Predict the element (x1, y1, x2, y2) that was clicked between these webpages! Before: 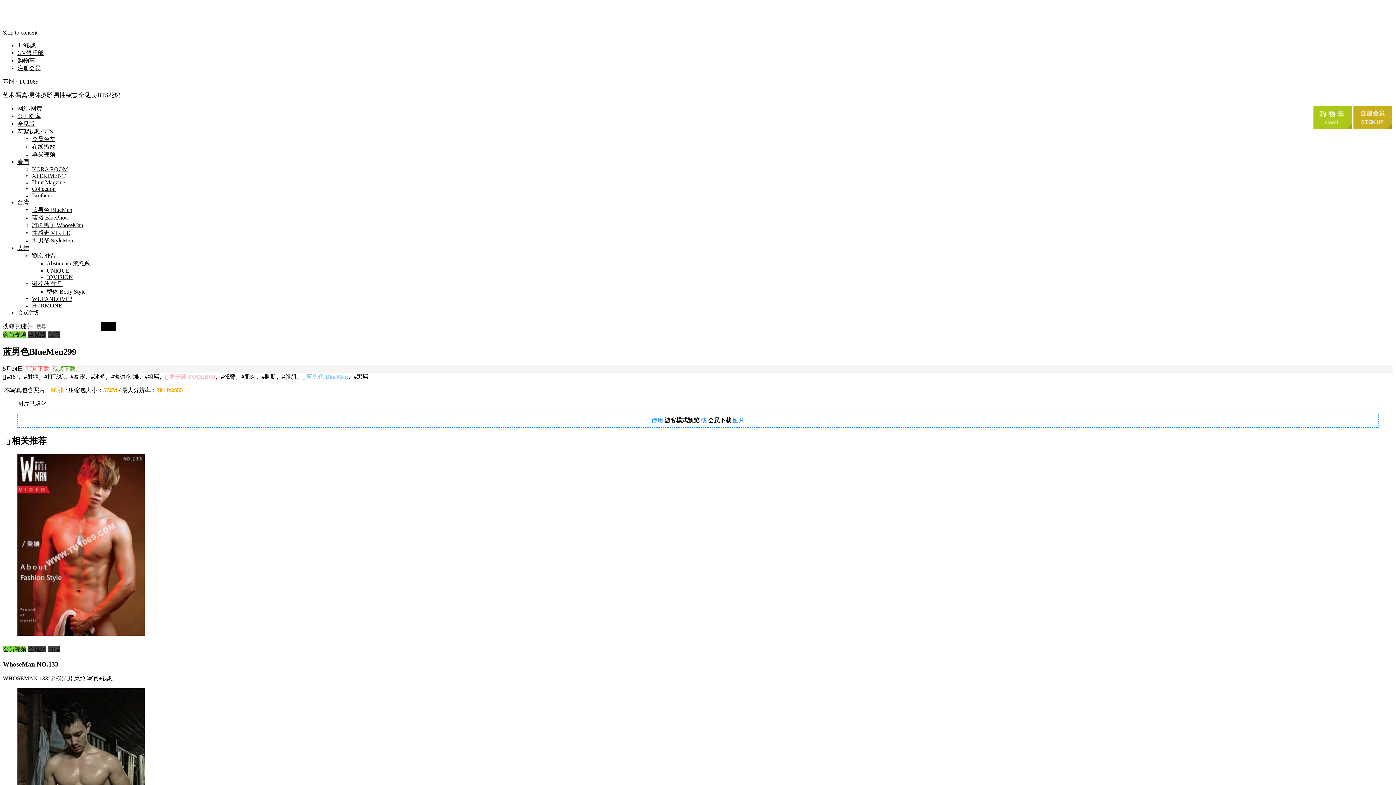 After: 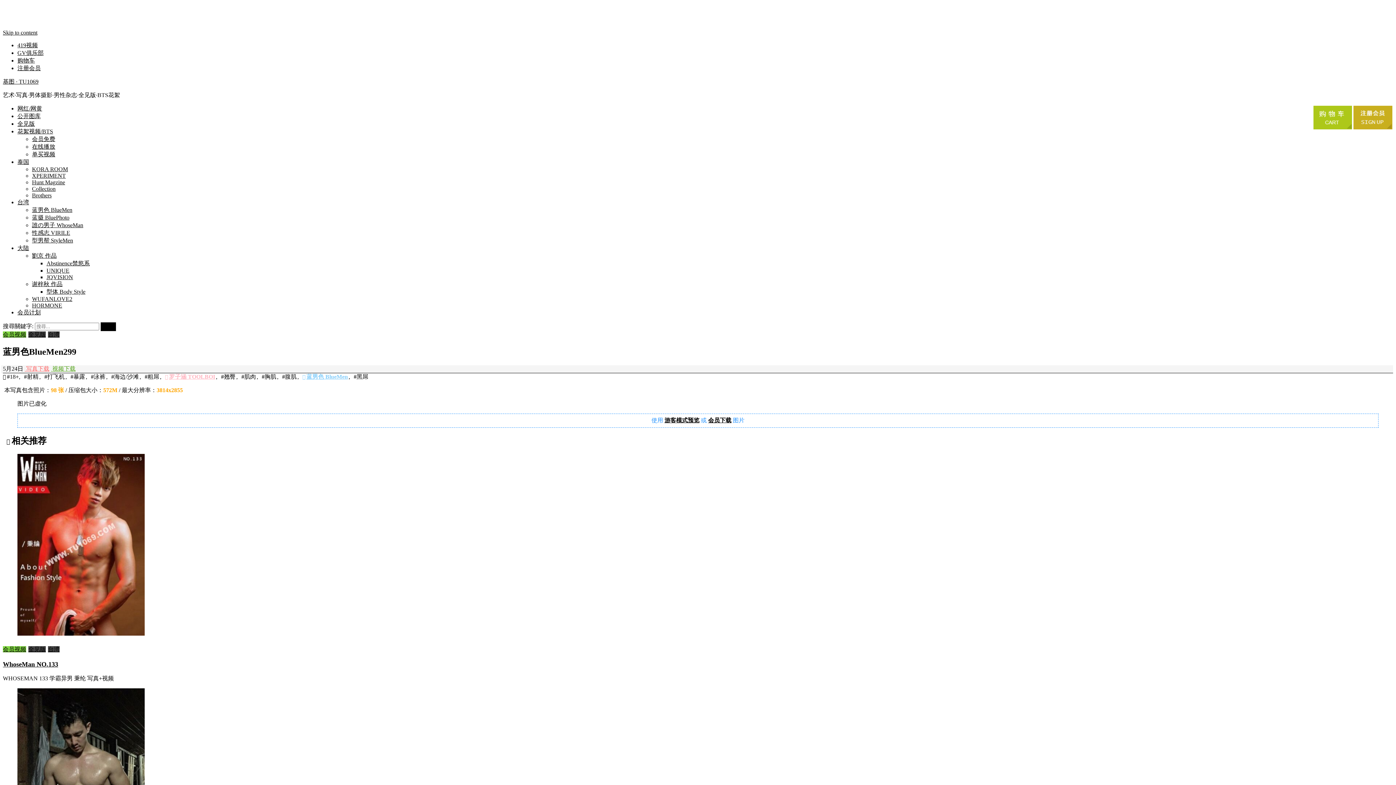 Action: label: #打飞机 bbox: (44, 373, 64, 380)